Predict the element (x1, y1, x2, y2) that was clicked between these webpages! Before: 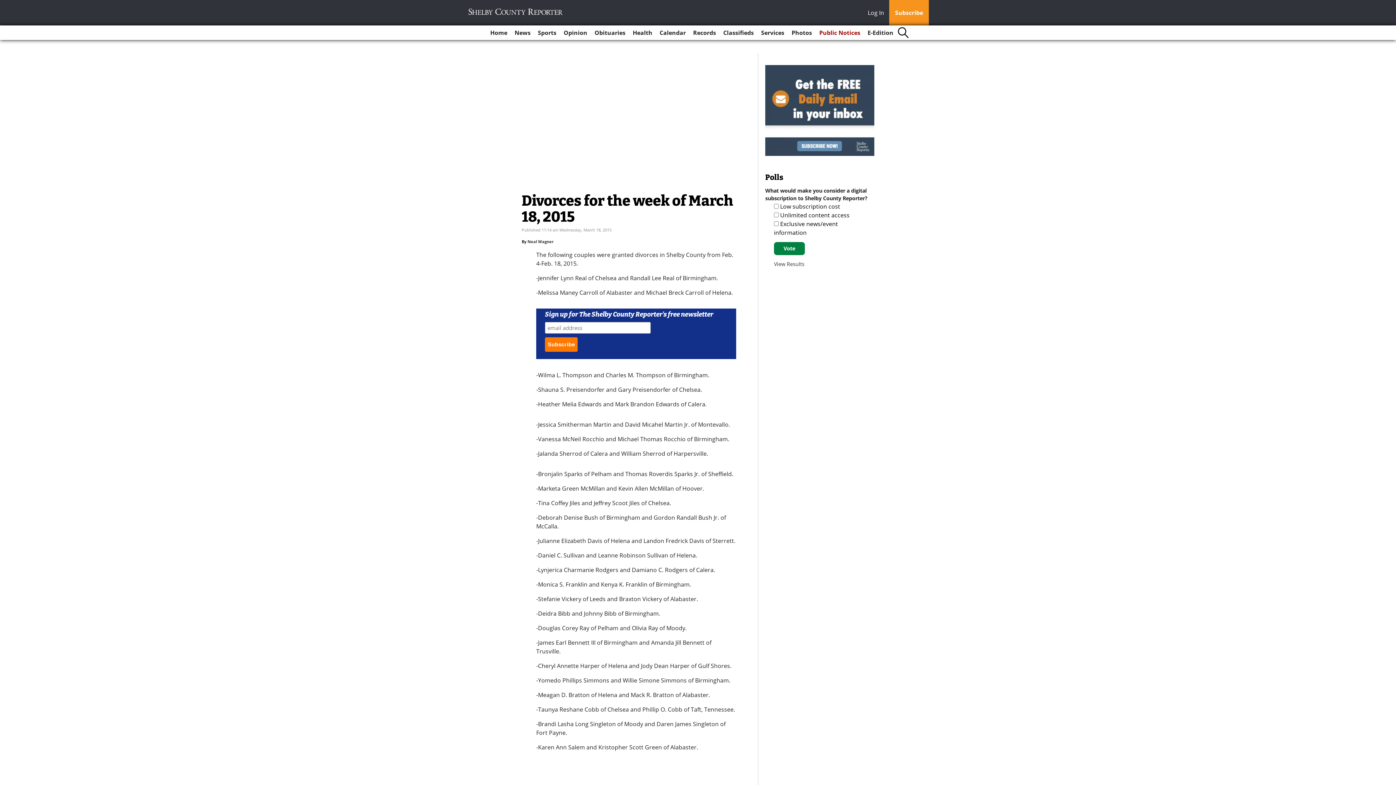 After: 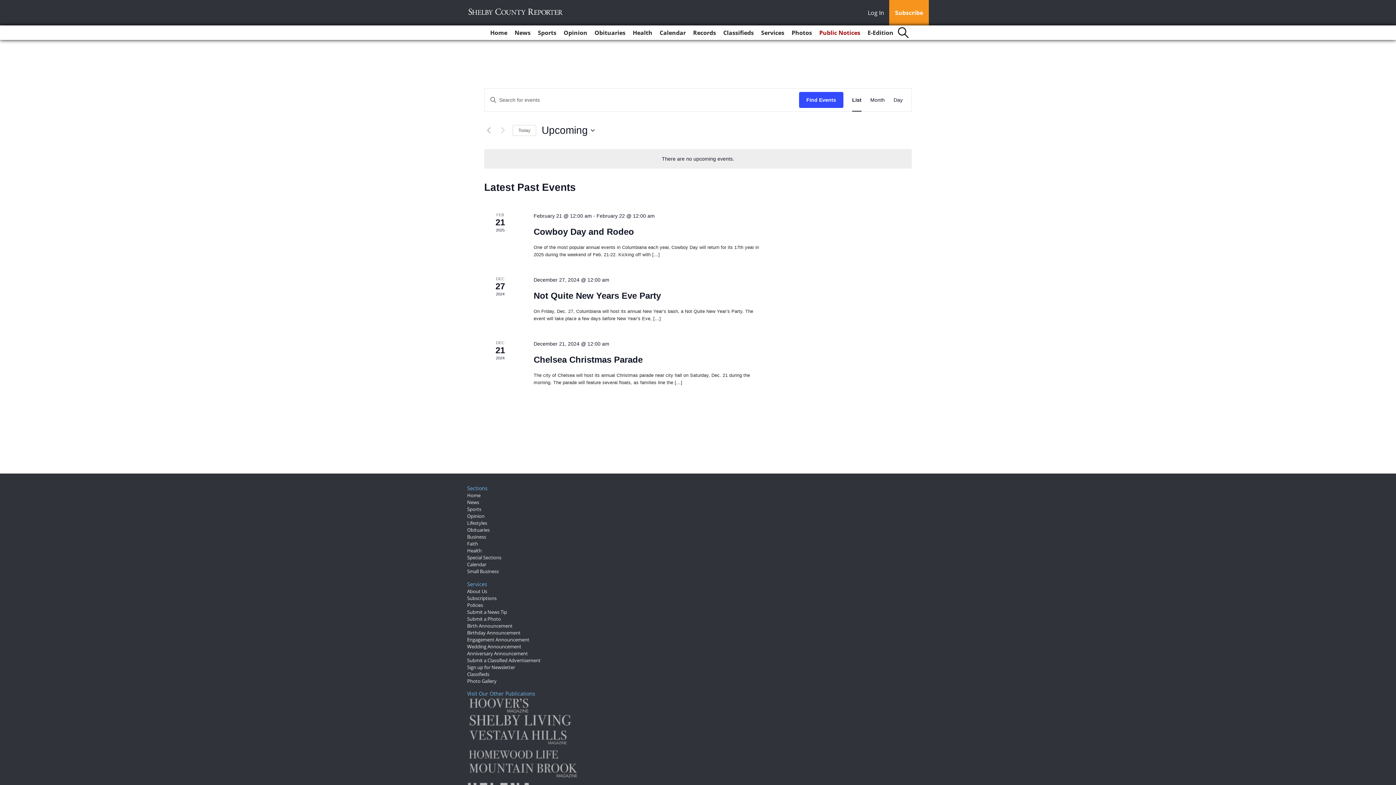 Action: label: Calendar bbox: (656, 25, 688, 40)